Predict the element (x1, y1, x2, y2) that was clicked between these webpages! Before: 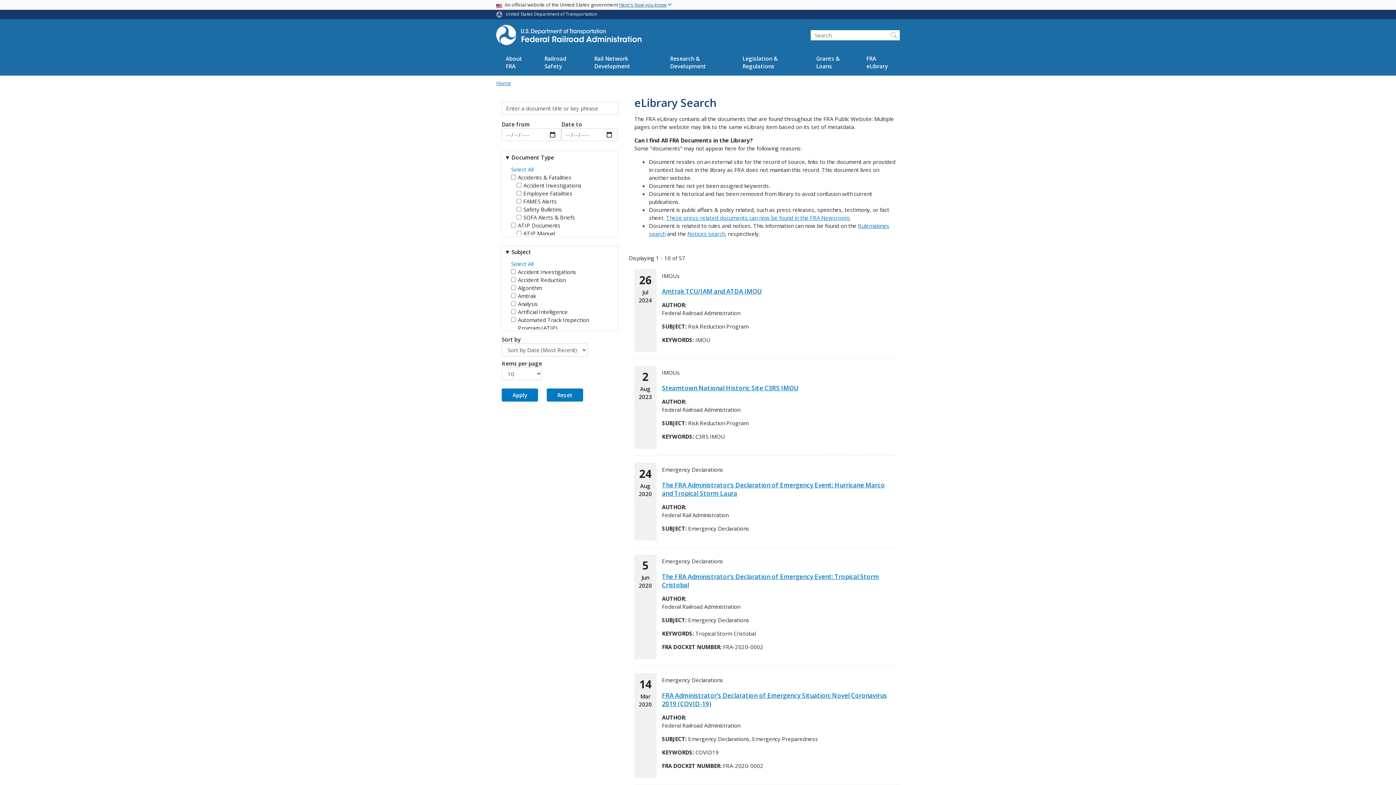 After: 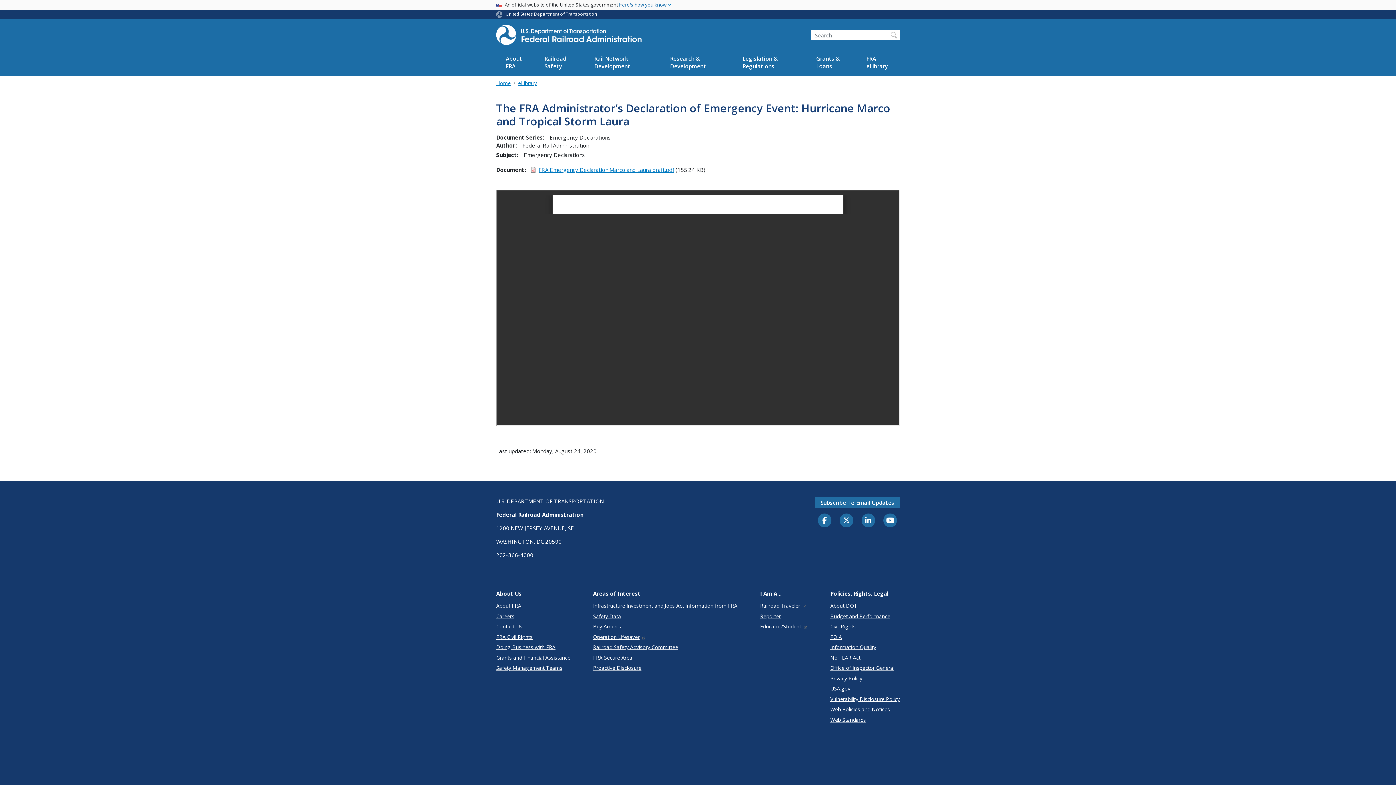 Action: label: The FRA Administrator’s Declaration of Emergency Event: Hurricane Marco and Tropical Storm Laura bbox: (662, 480, 885, 497)